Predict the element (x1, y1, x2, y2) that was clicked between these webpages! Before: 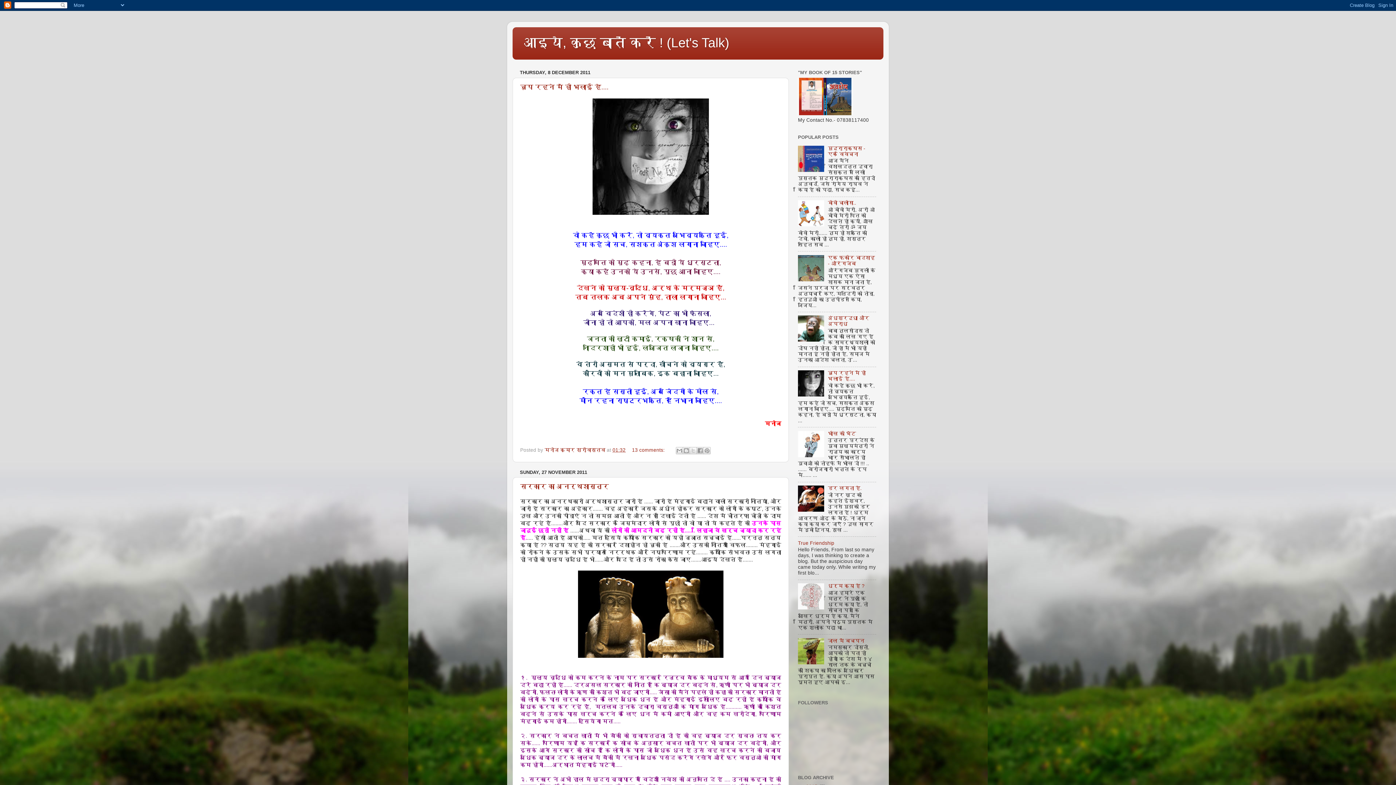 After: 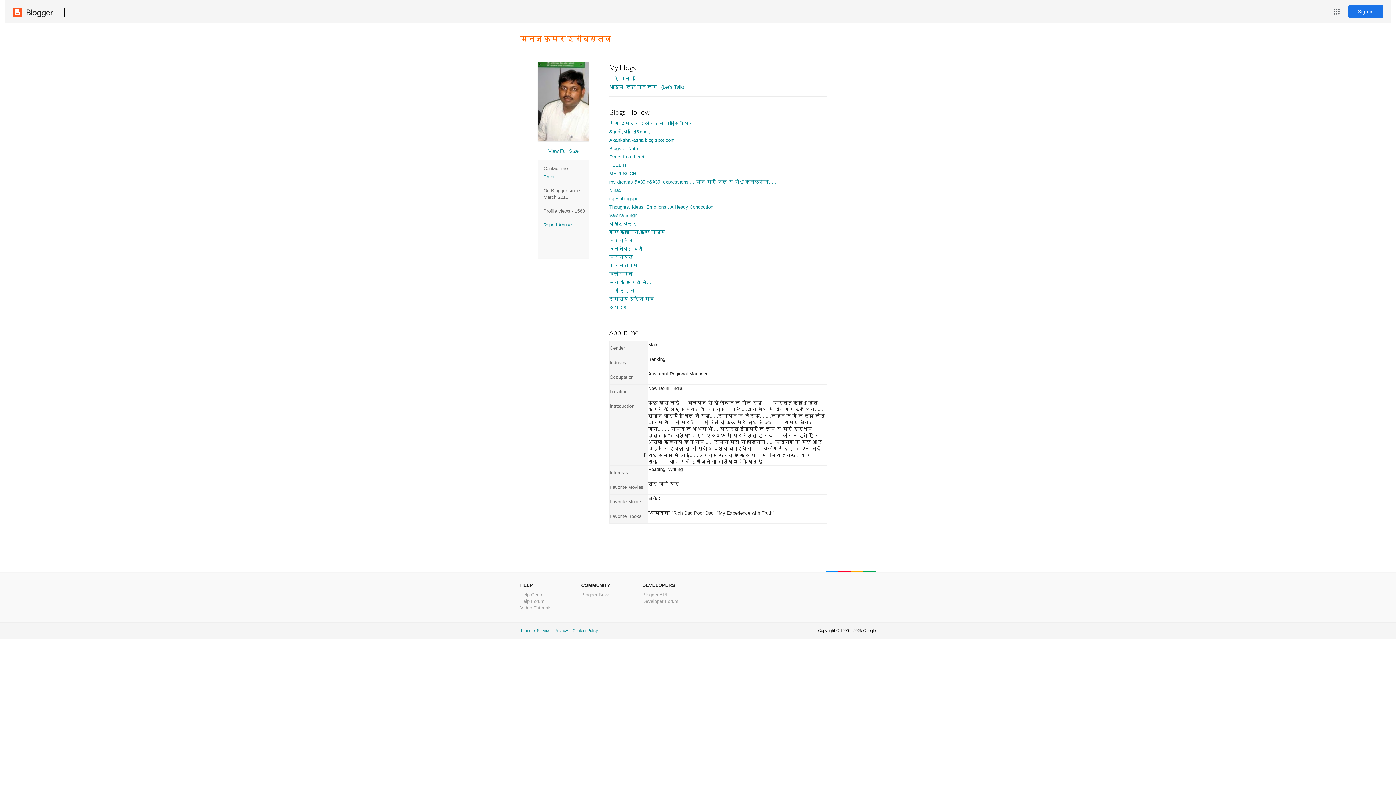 Action: bbox: (544, 447, 606, 452) label: मनोज कुमार श्रीवास्तव 